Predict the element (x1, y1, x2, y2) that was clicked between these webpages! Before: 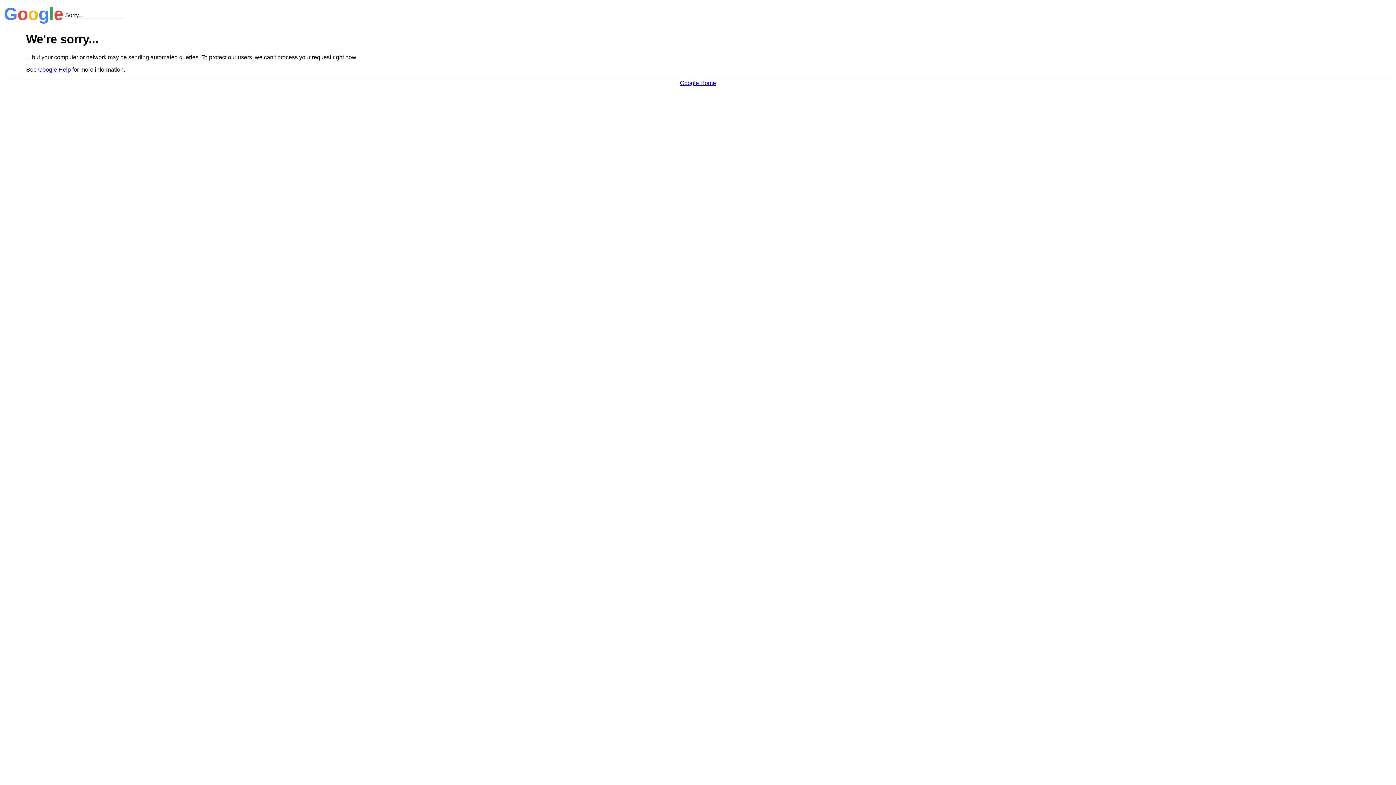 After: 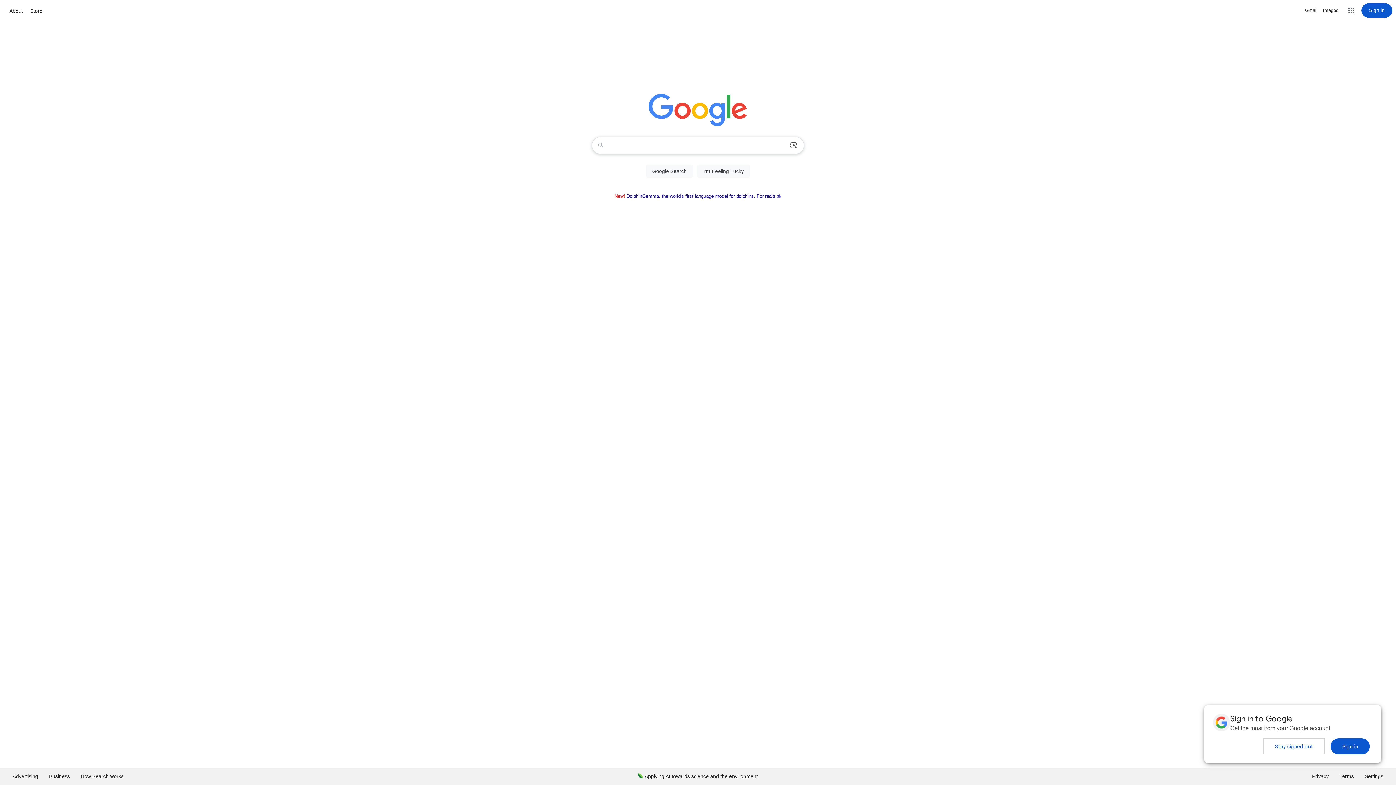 Action: label: Google Home bbox: (680, 79, 716, 86)